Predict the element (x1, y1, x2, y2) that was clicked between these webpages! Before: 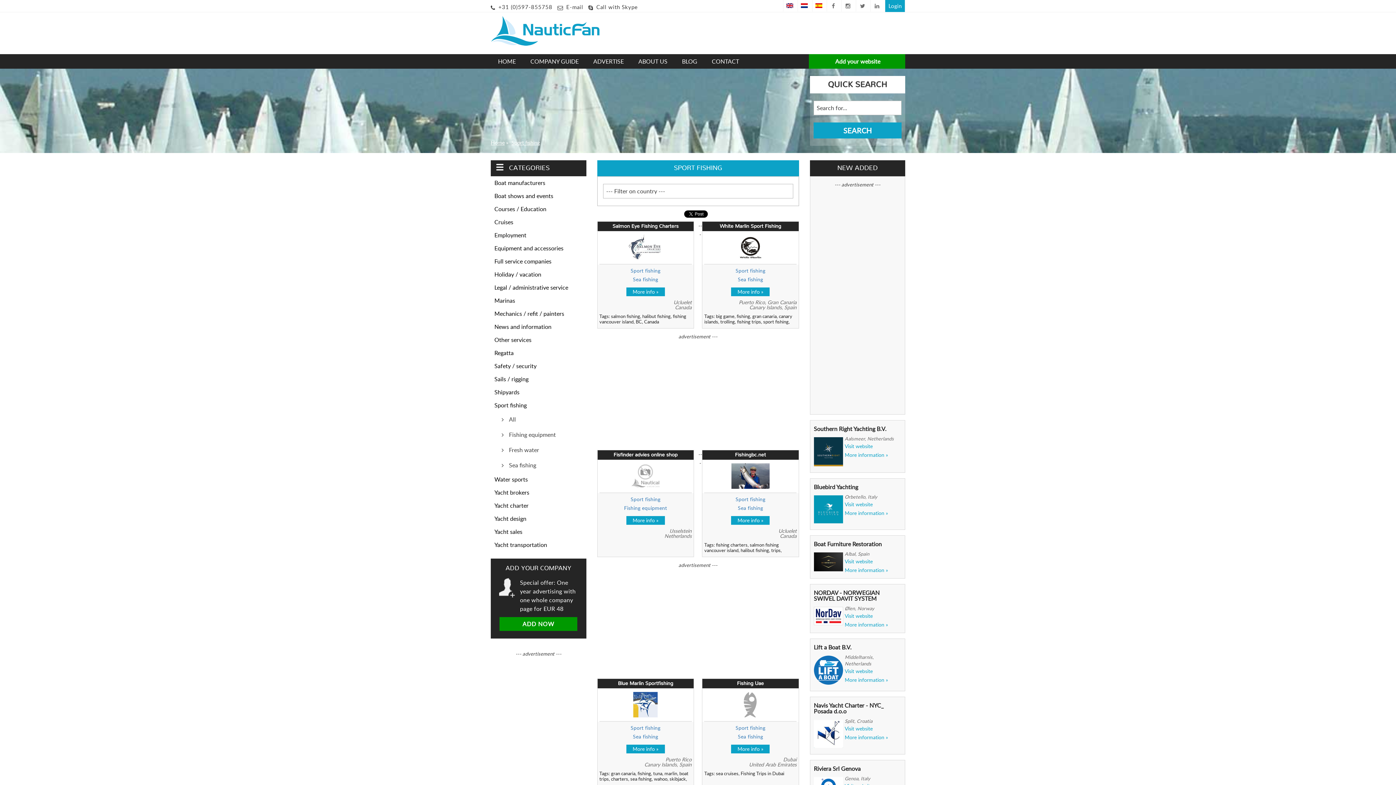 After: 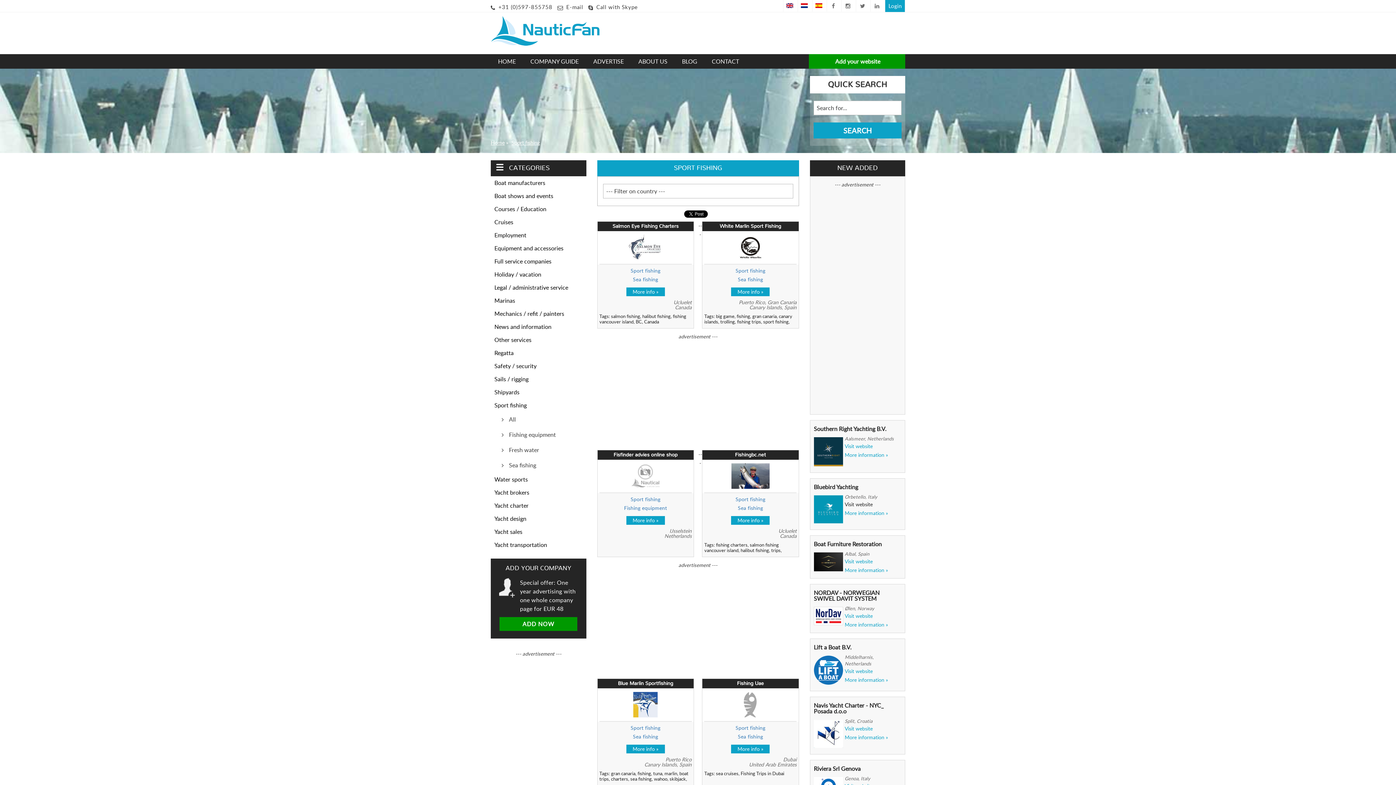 Action: label: Visit website bbox: (844, 502, 872, 507)